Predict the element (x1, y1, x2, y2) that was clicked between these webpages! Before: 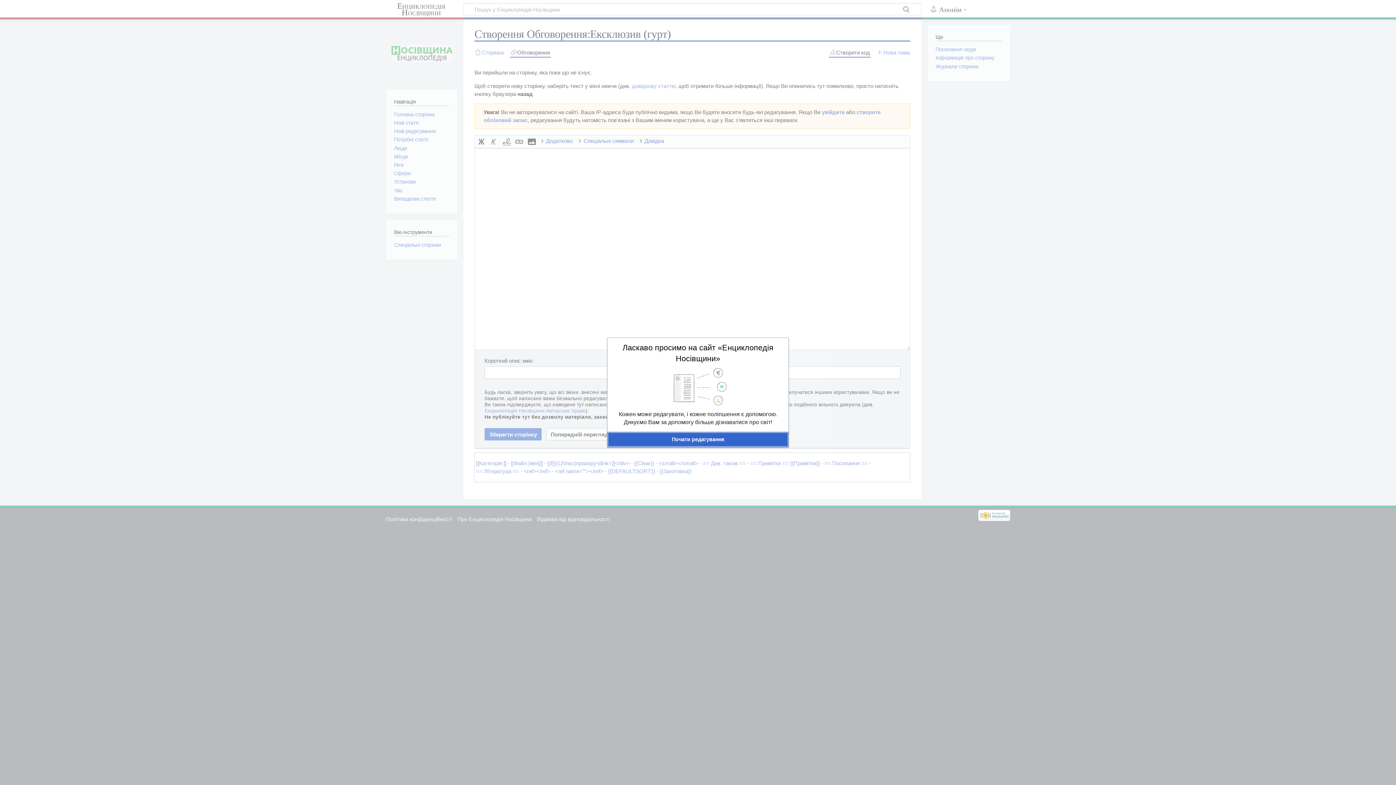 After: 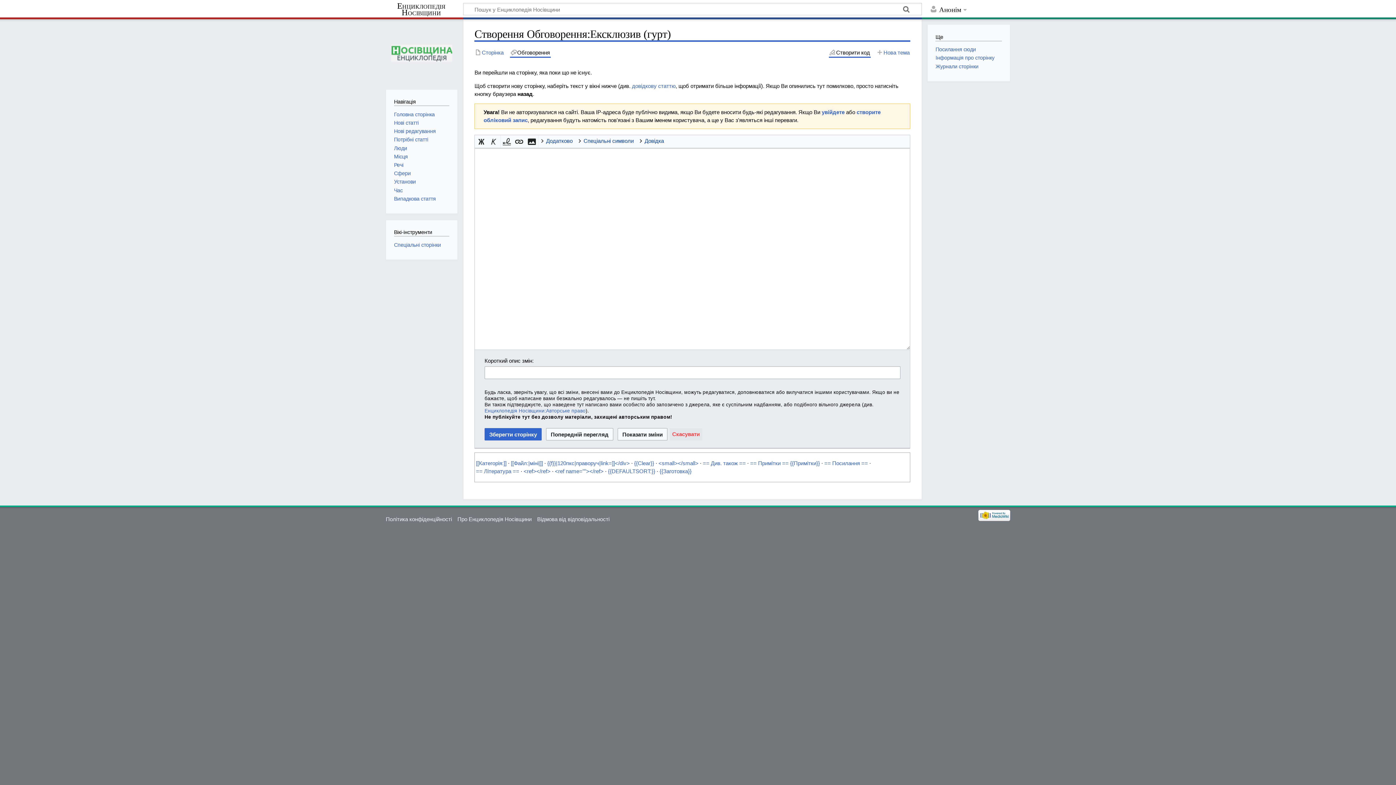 Action: label: Почати редагування bbox: (607, 432, 788, 447)